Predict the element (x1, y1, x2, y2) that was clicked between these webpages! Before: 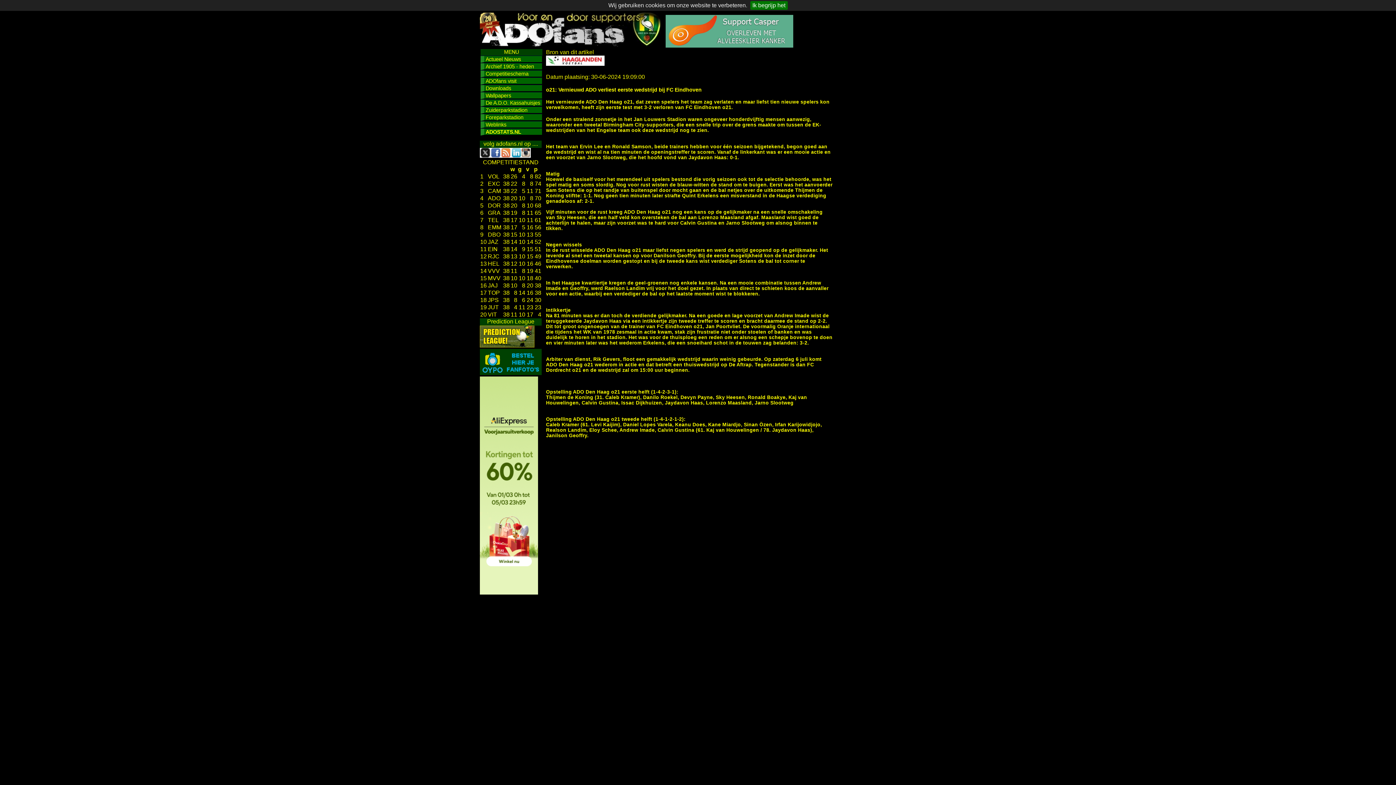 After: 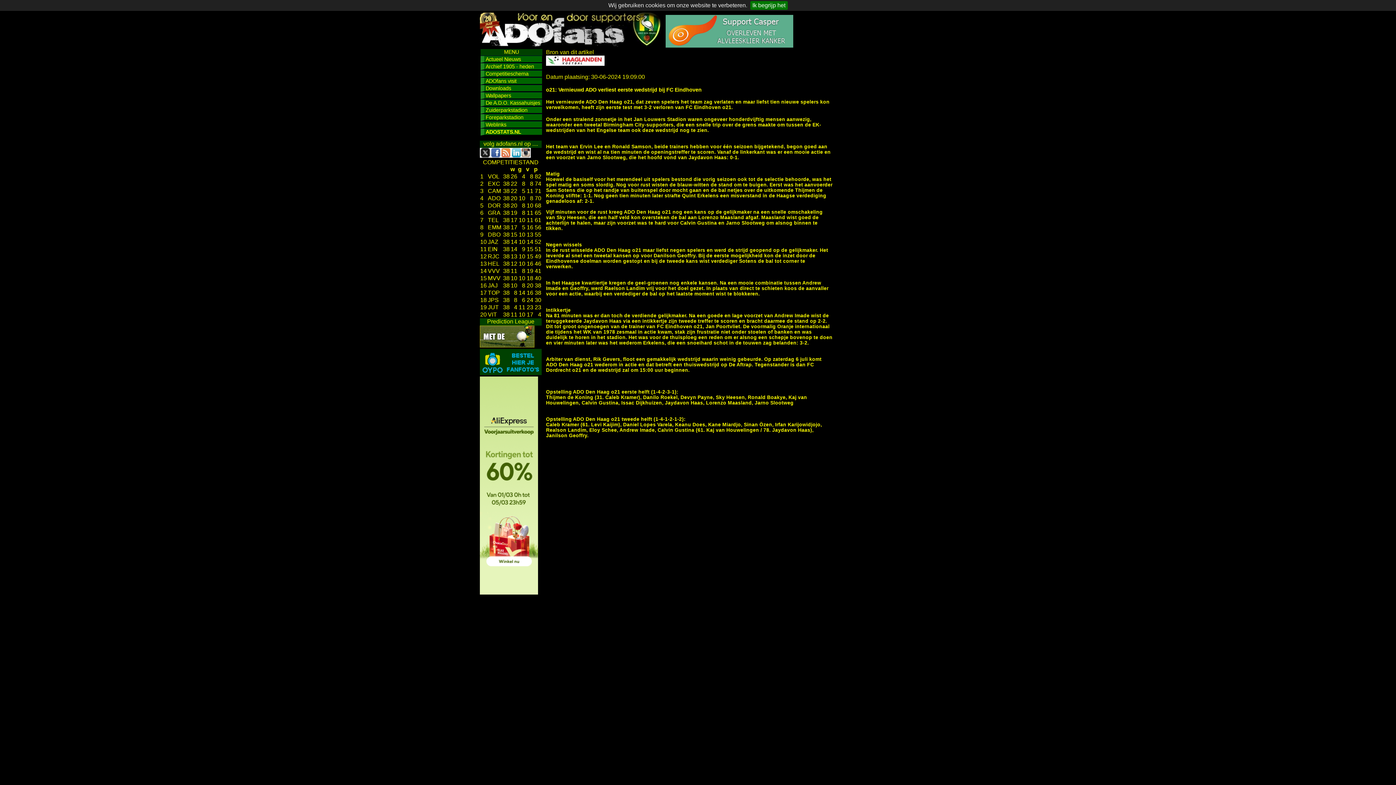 Action: bbox: (665, 42, 793, 48)